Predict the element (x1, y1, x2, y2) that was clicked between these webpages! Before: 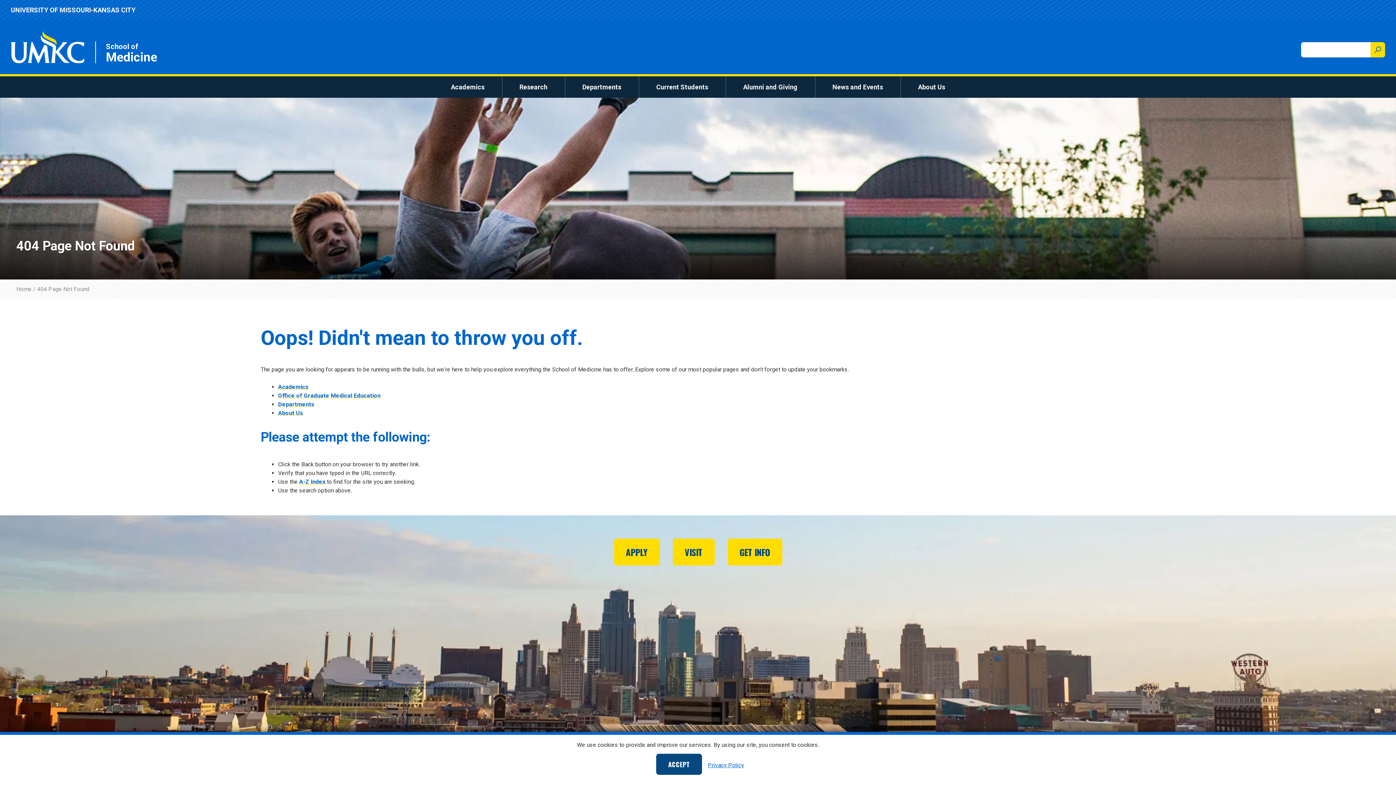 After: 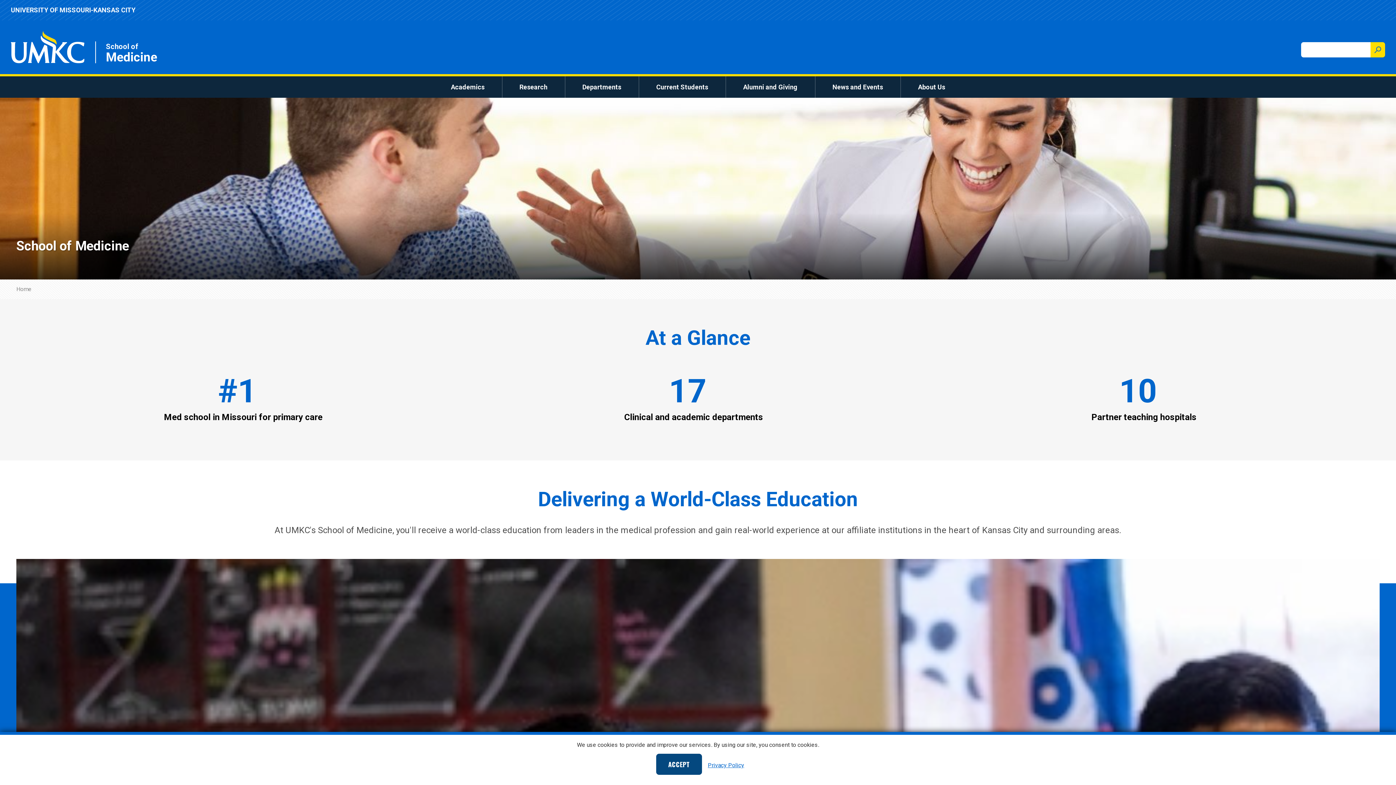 Action: bbox: (16, 285, 31, 292) label: Home